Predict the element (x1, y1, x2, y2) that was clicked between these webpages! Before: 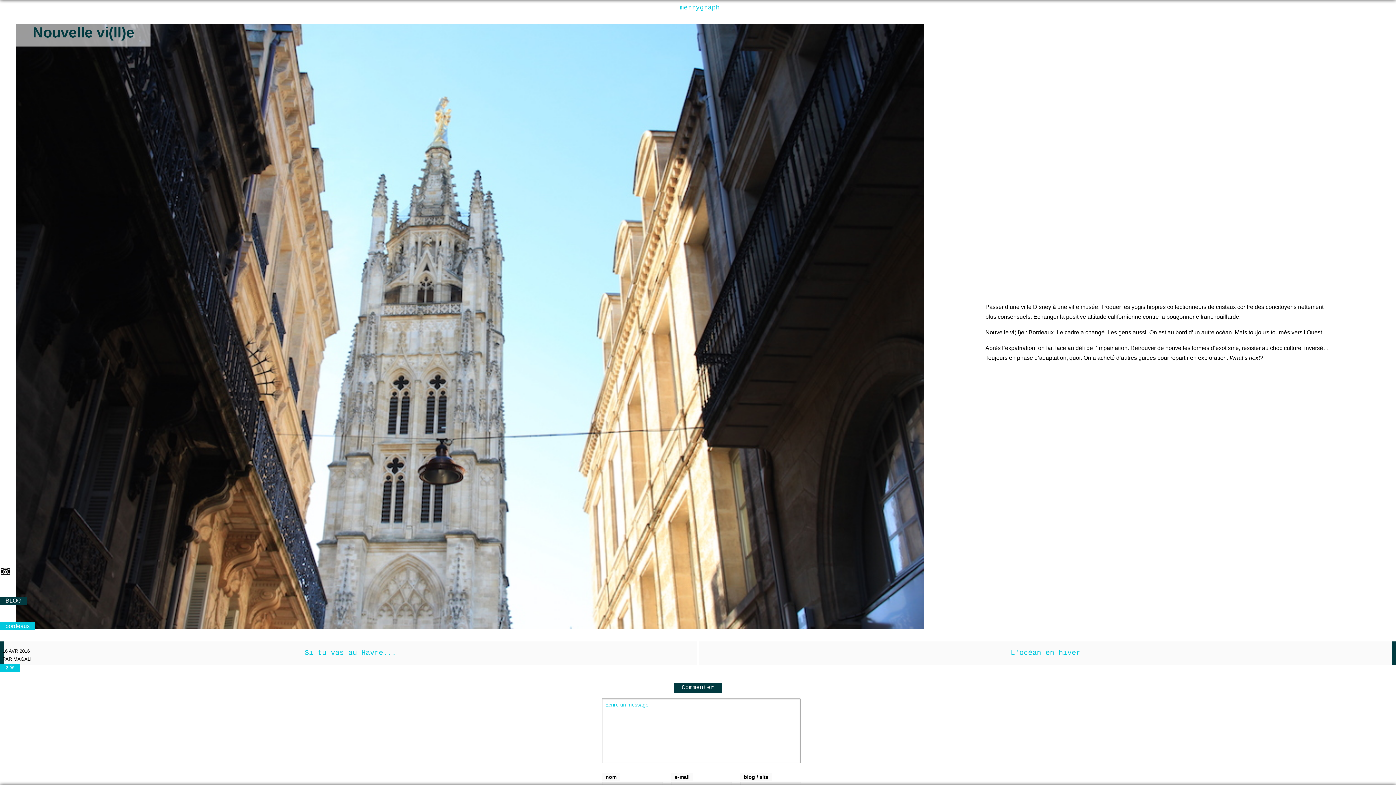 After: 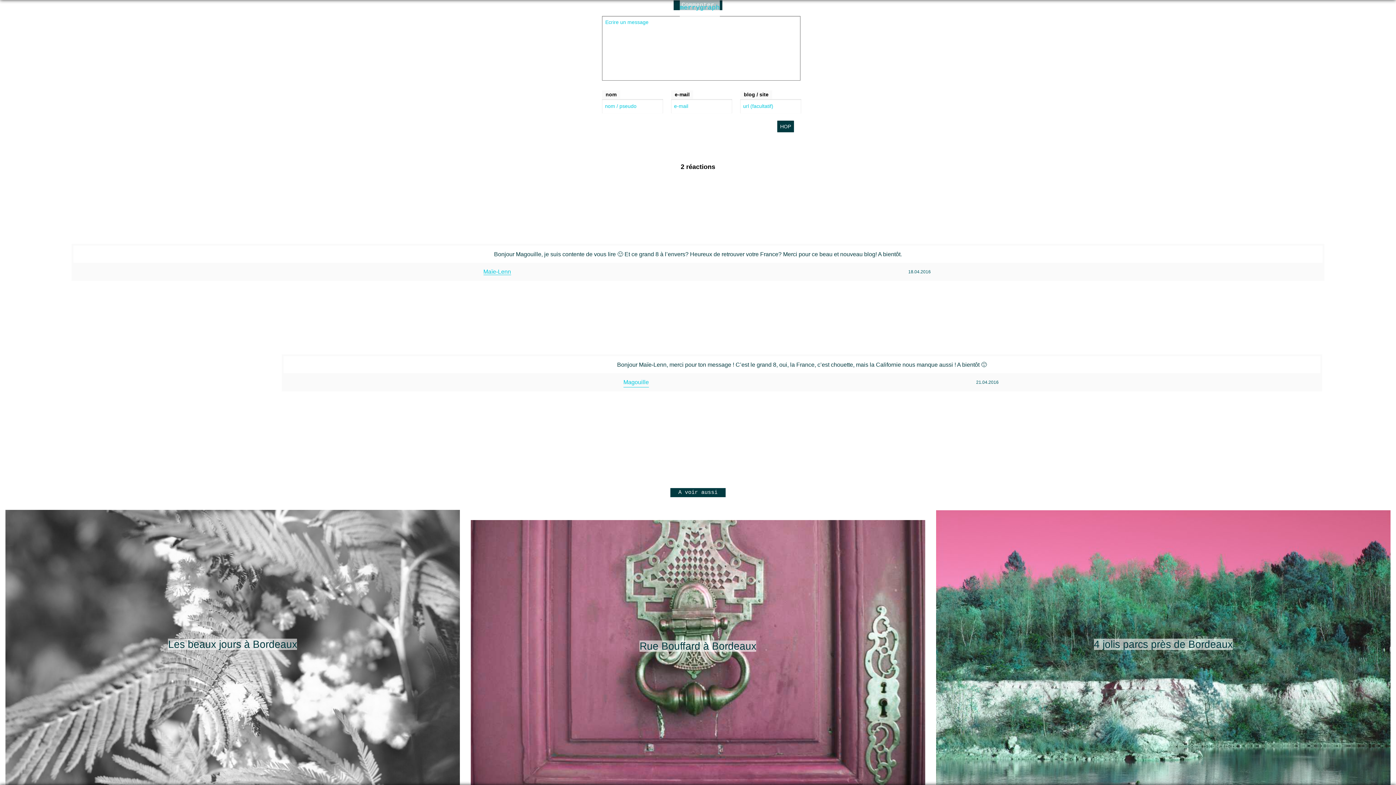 Action: bbox: (0, 664, 19, 672) label: 2 💭